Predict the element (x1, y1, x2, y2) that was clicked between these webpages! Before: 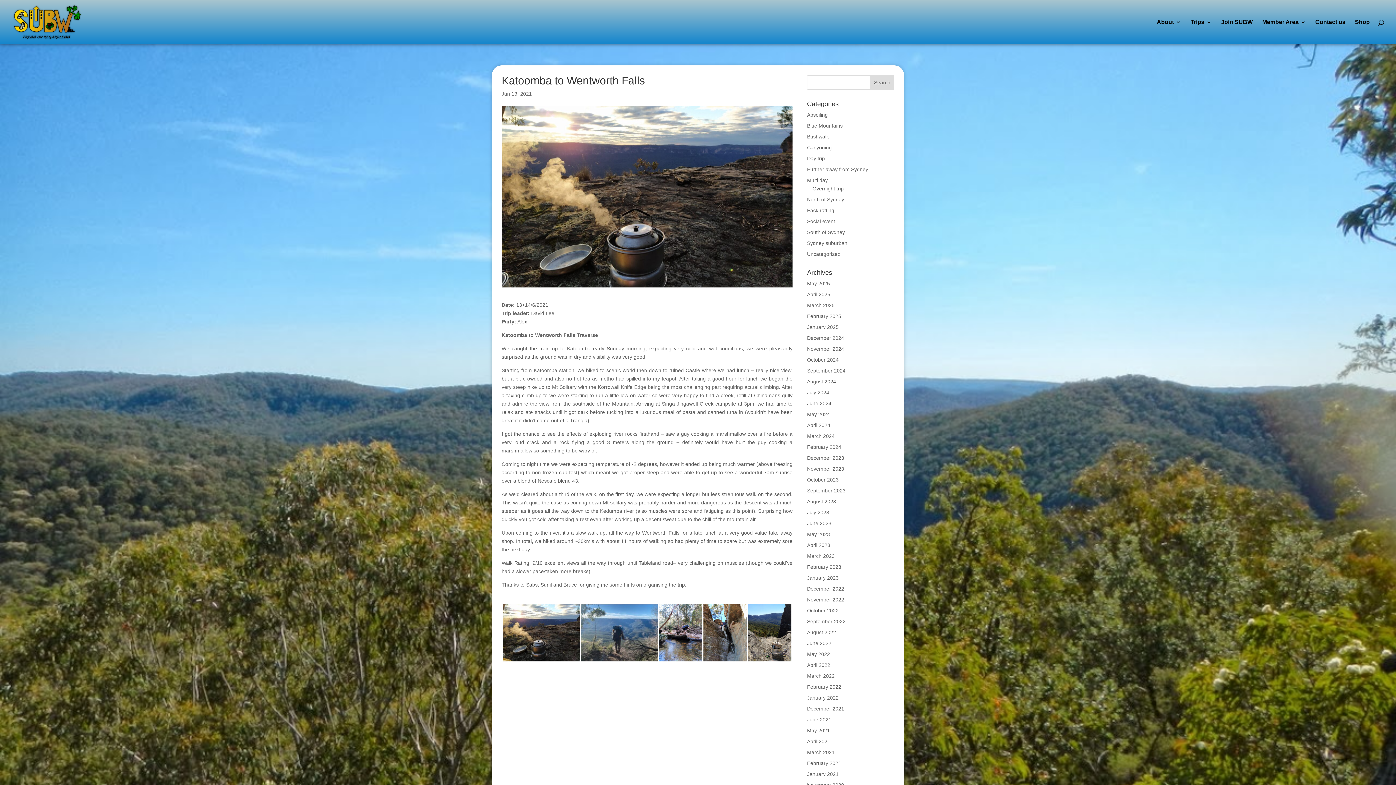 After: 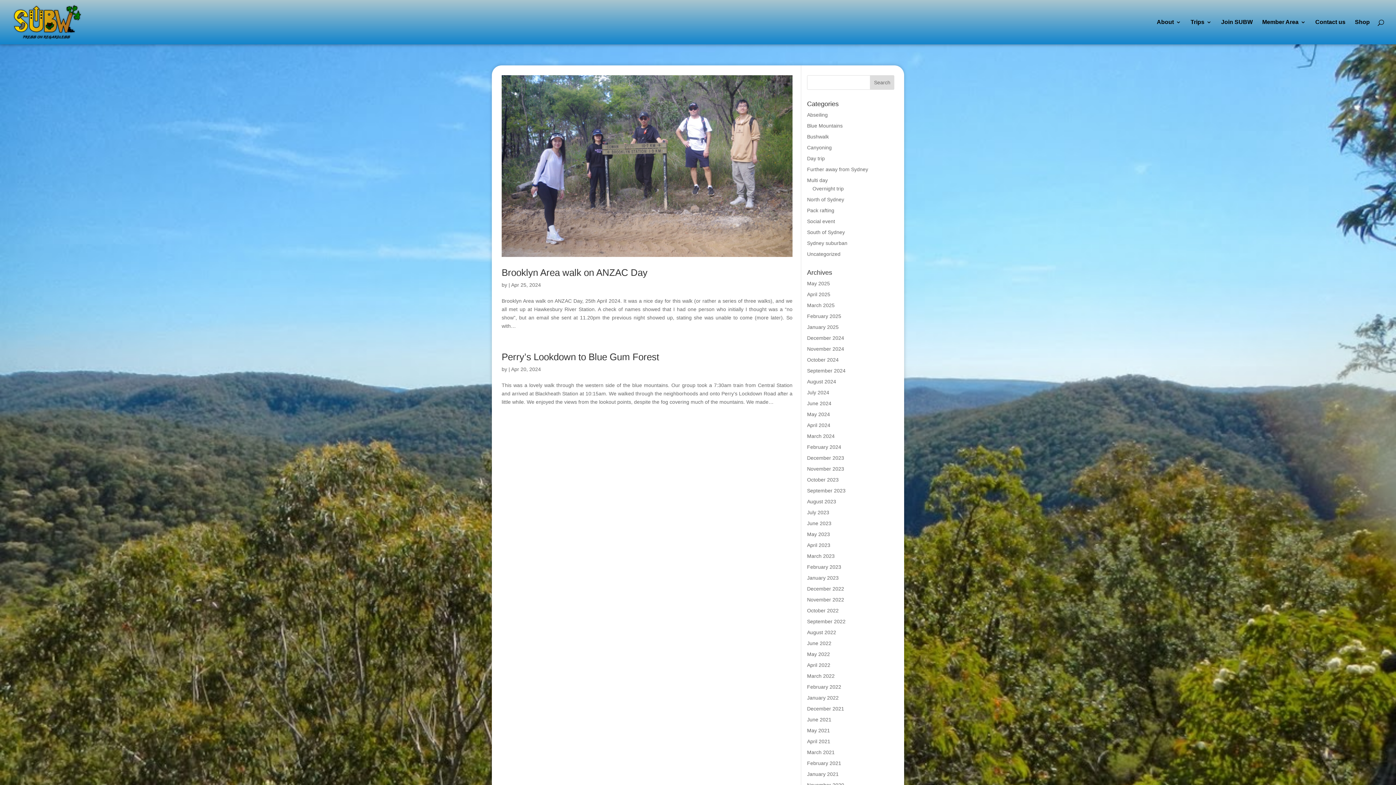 Action: label: April 2024 bbox: (807, 422, 830, 428)